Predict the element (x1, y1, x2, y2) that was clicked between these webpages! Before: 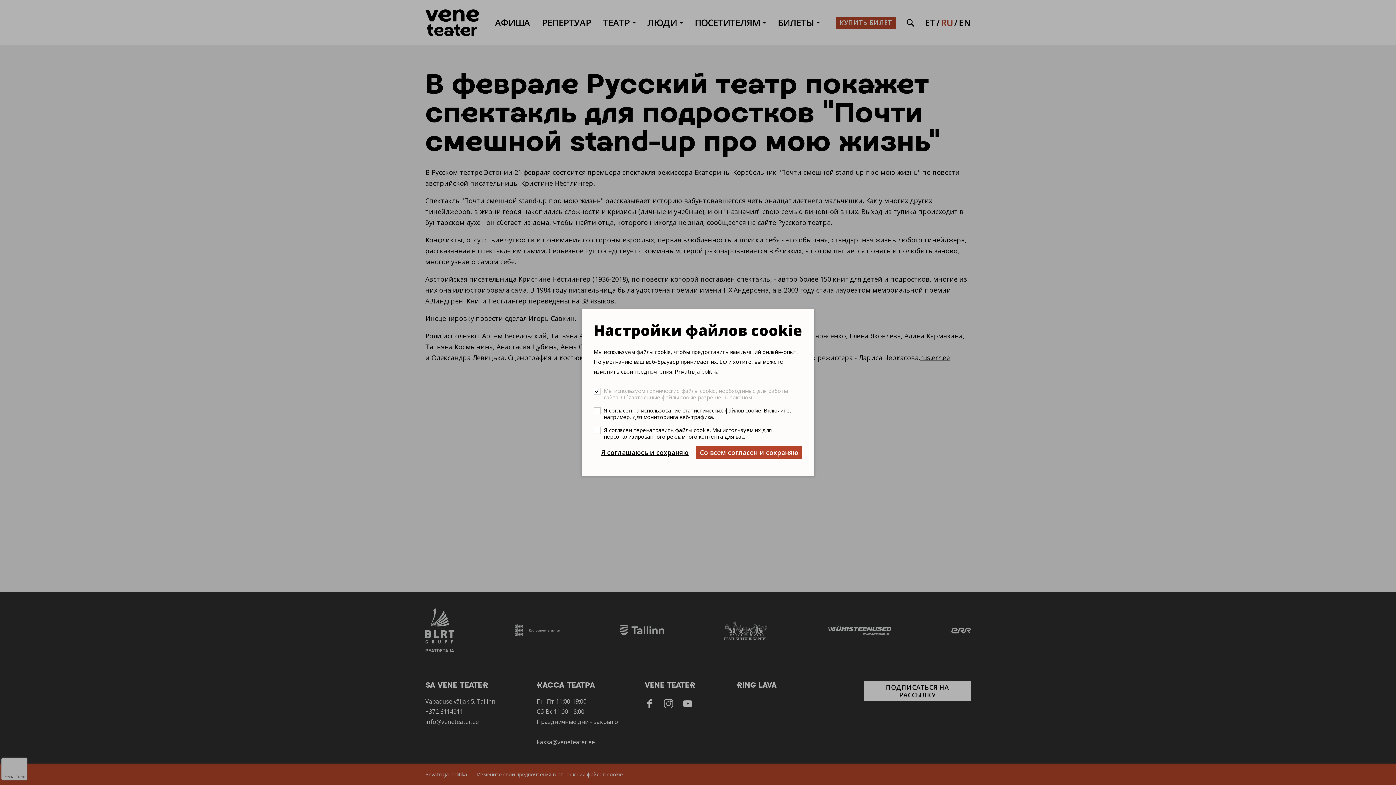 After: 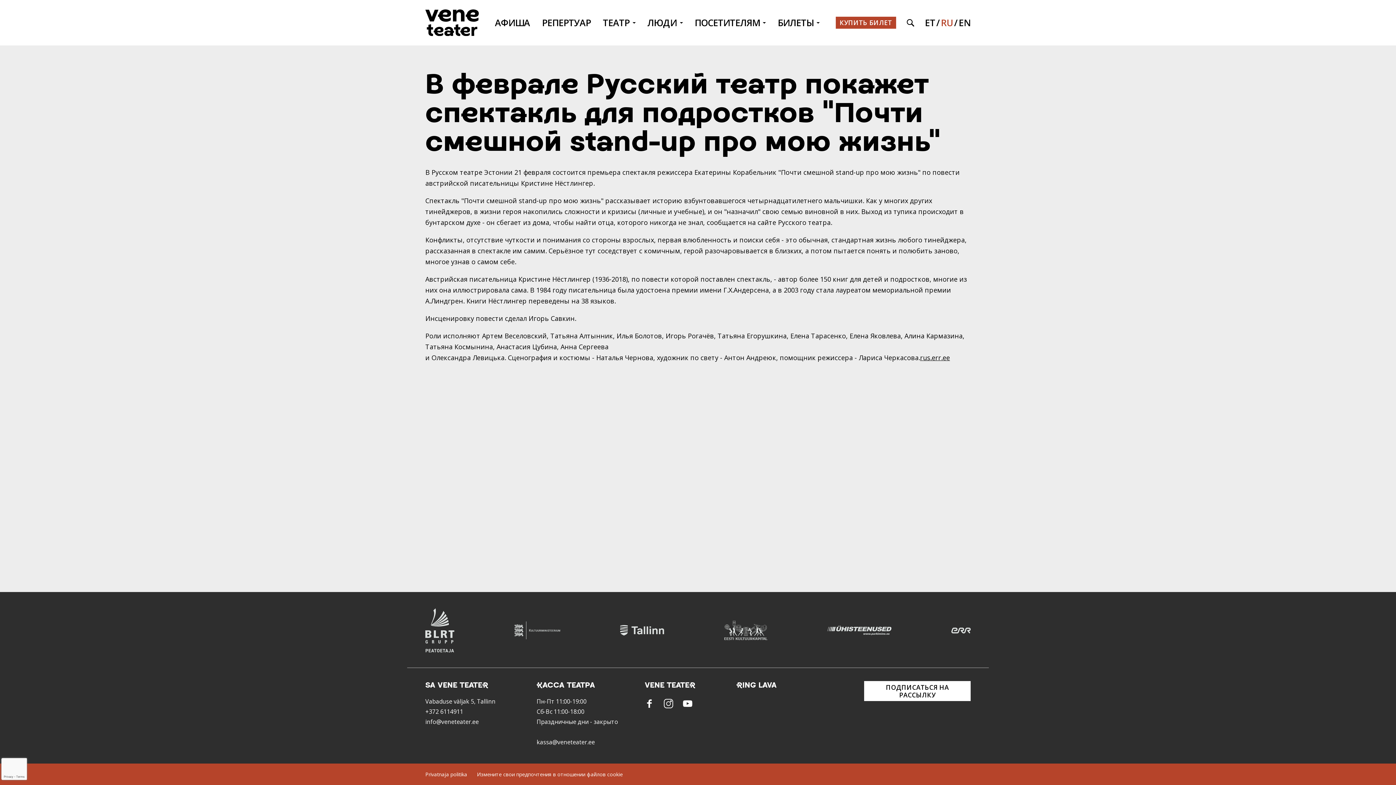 Action: label: Со всем согласен и сохраняю bbox: (696, 446, 802, 458)